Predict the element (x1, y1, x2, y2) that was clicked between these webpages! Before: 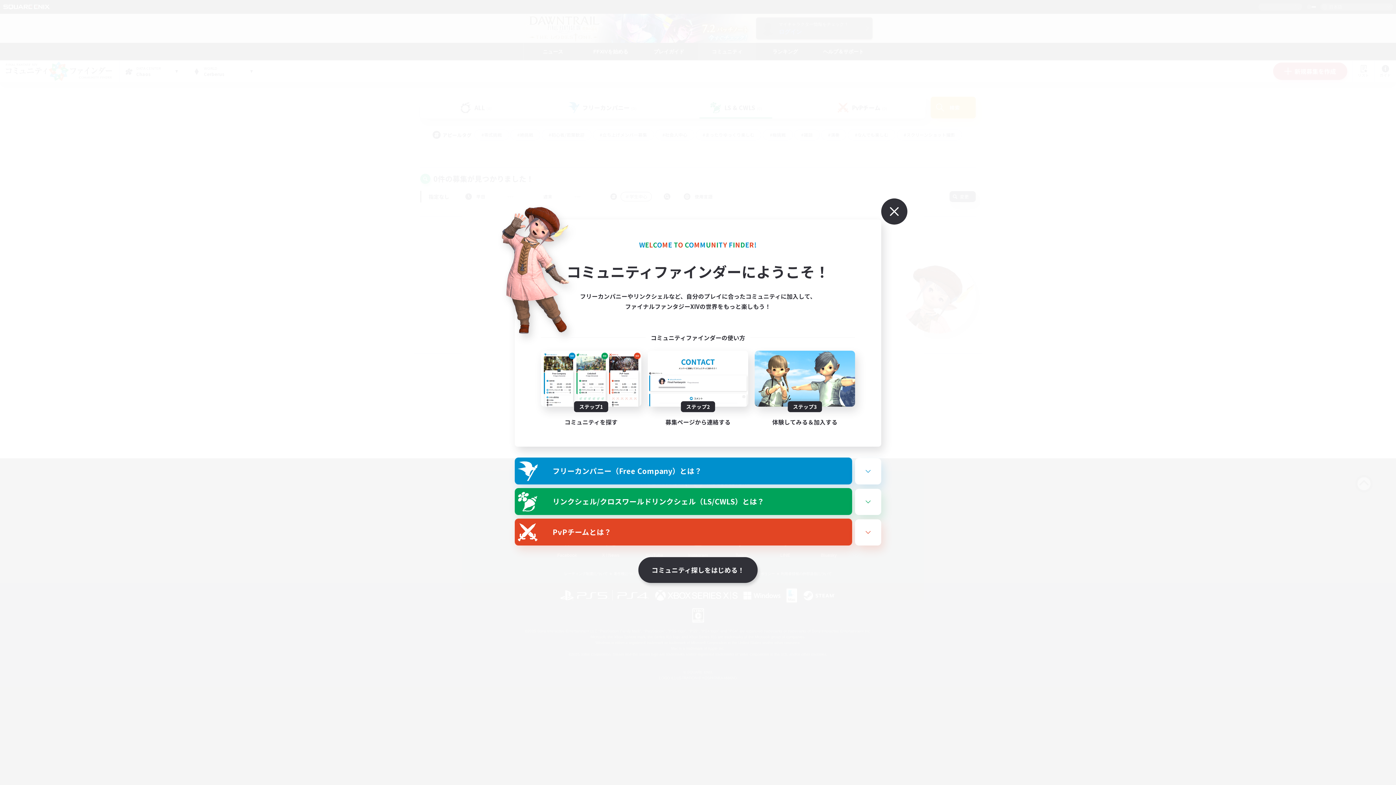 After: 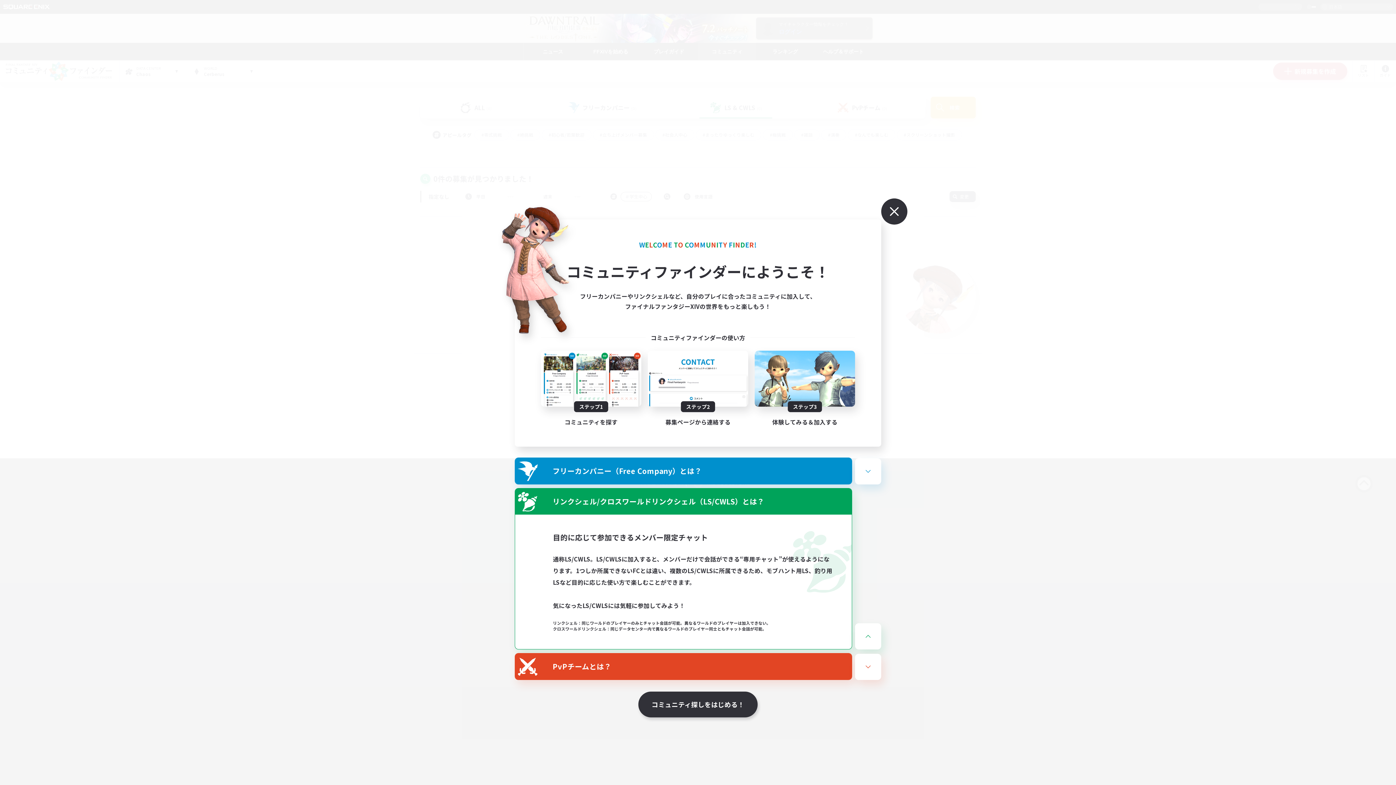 Action: bbox: (855, 489, 881, 515)